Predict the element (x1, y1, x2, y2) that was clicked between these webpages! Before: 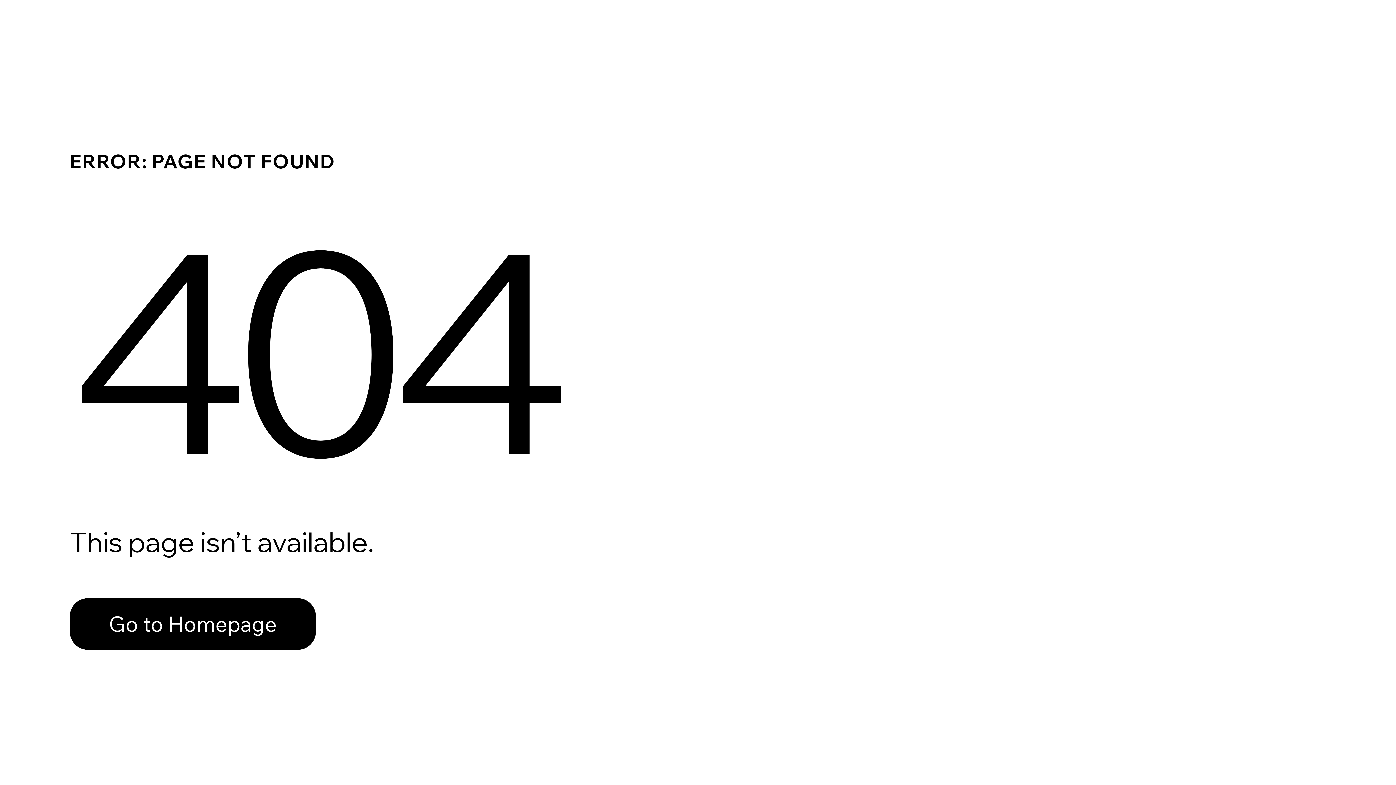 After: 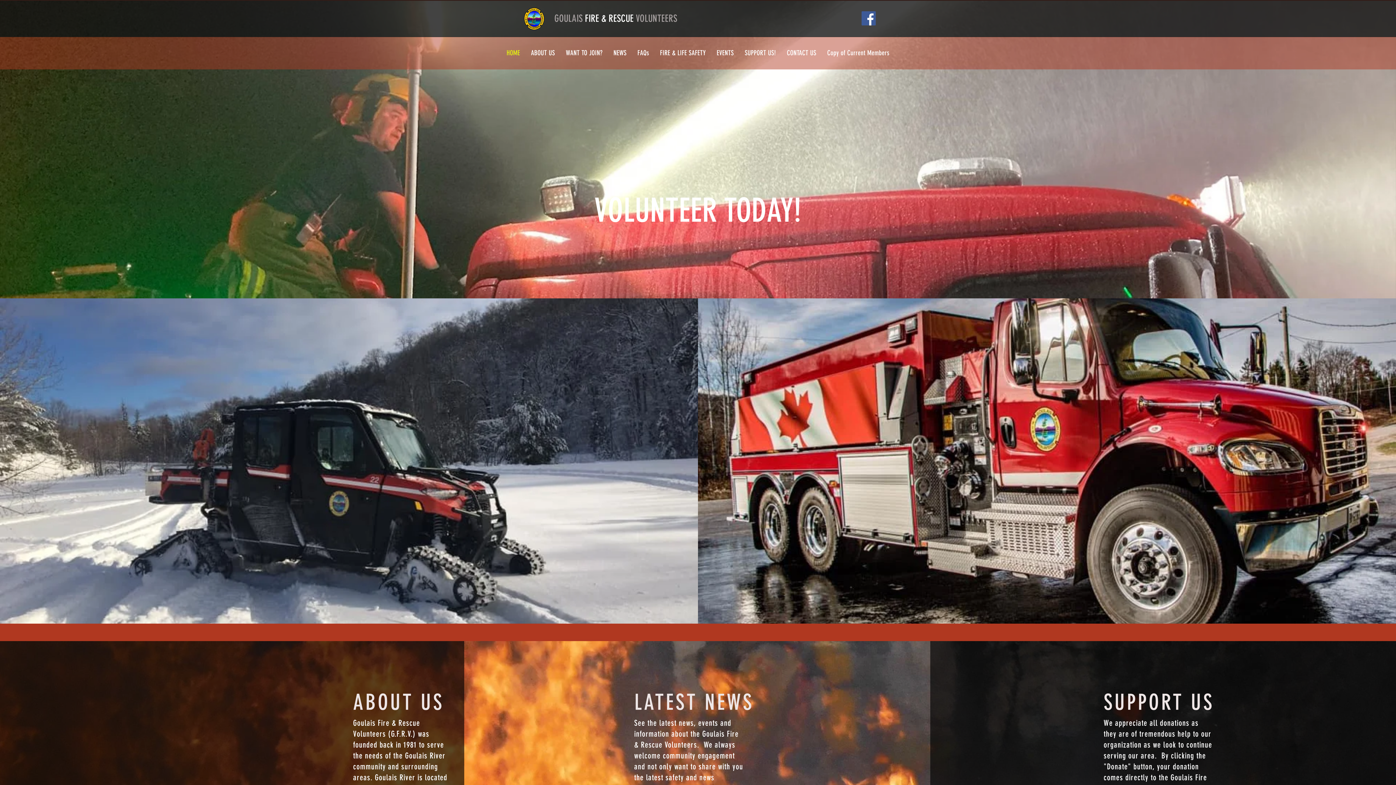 Action: bbox: (69, 598, 316, 650) label: Go to Homepage